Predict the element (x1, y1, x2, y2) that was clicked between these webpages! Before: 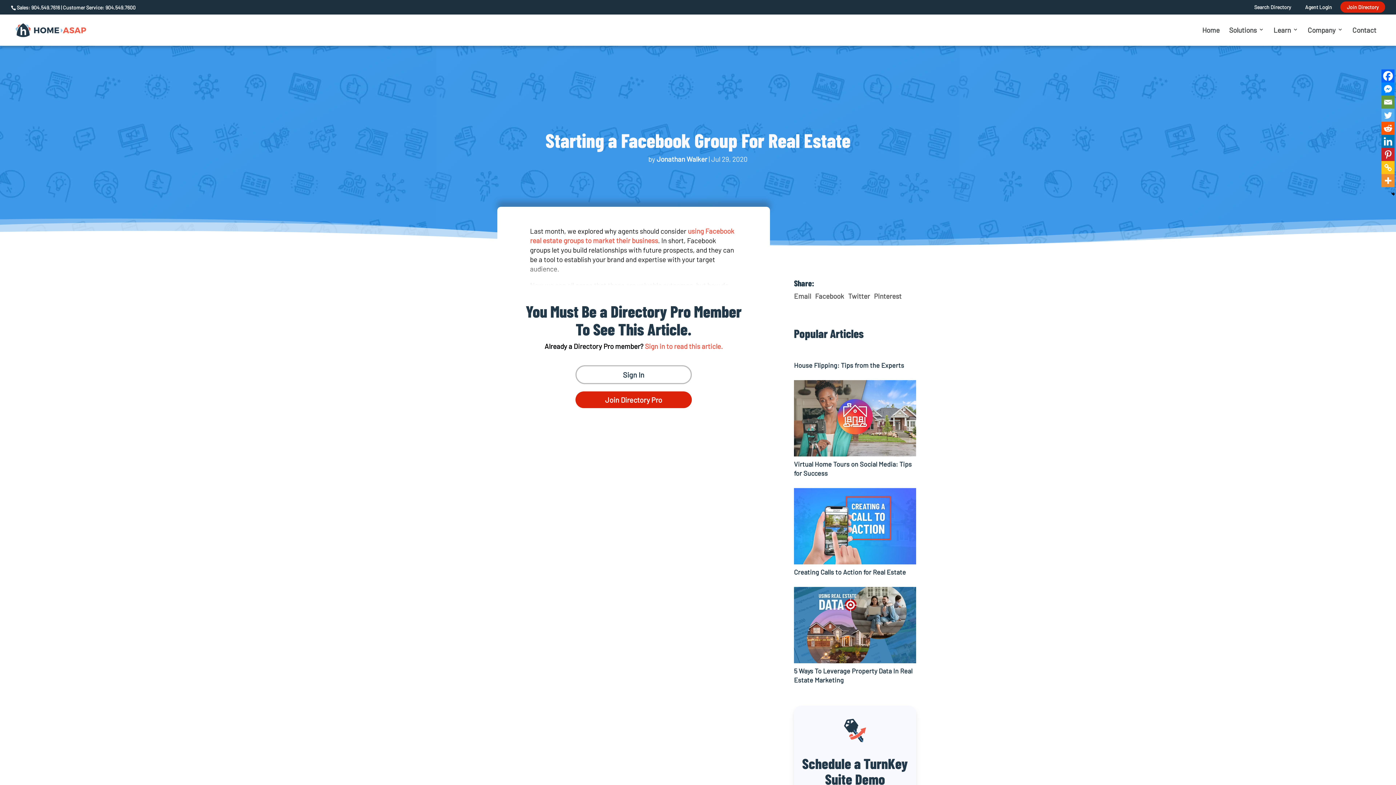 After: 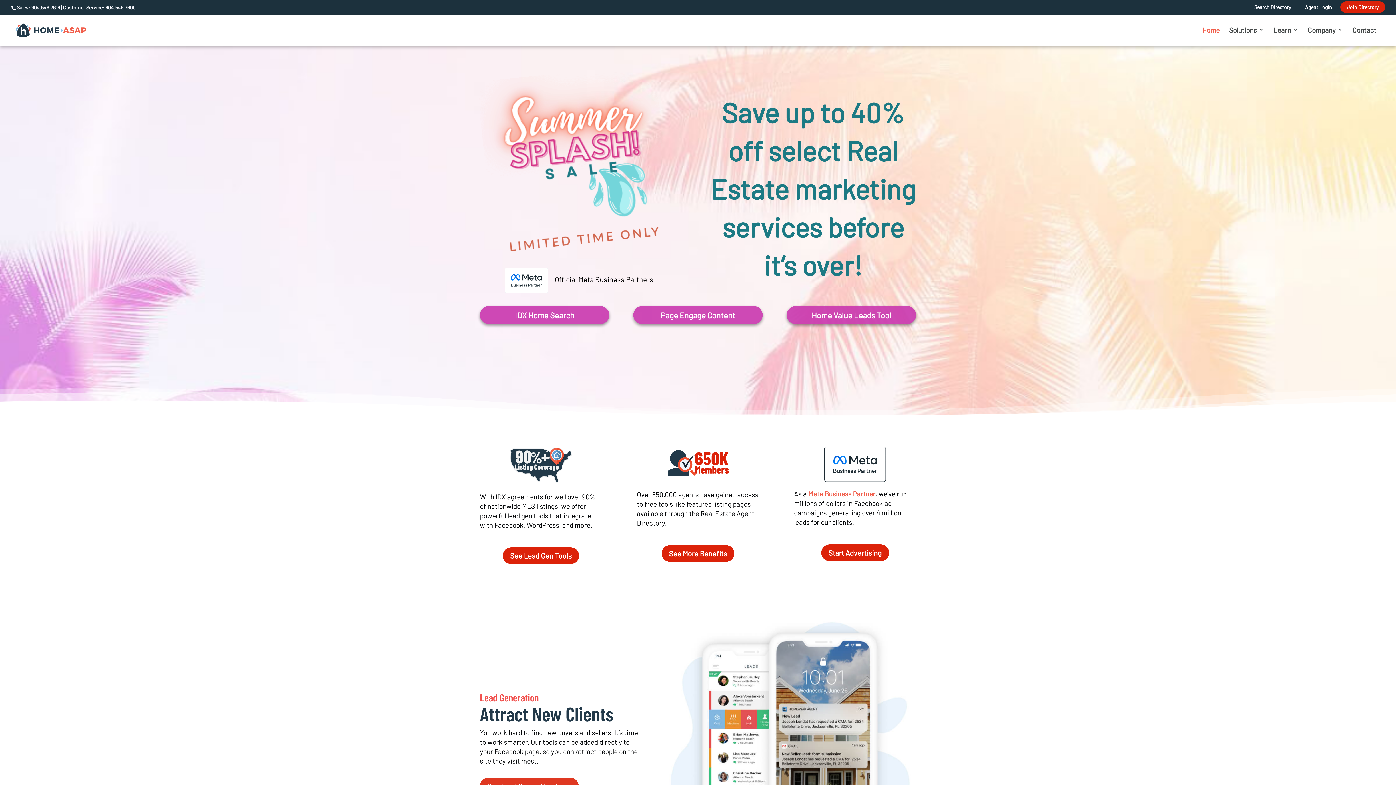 Action: bbox: (12, 25, 91, 33)